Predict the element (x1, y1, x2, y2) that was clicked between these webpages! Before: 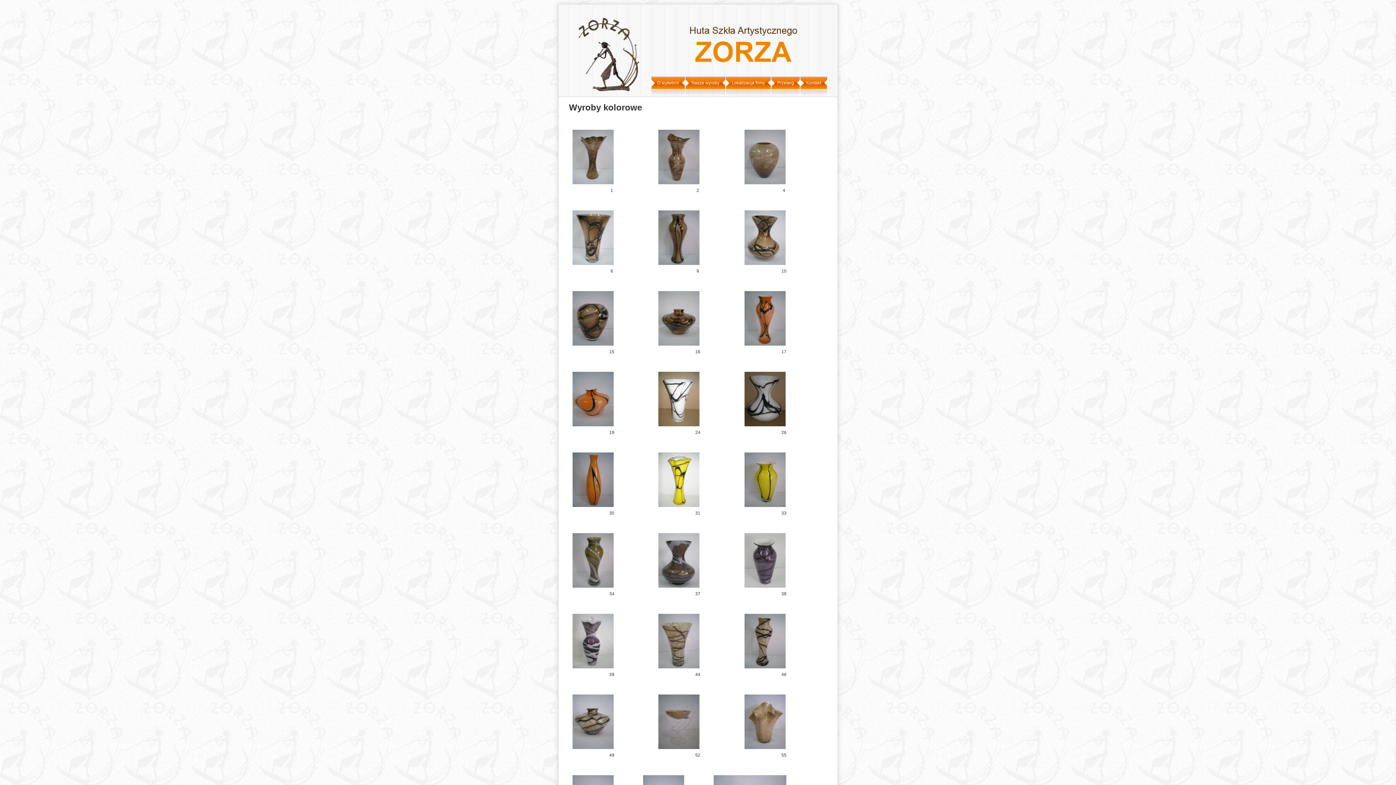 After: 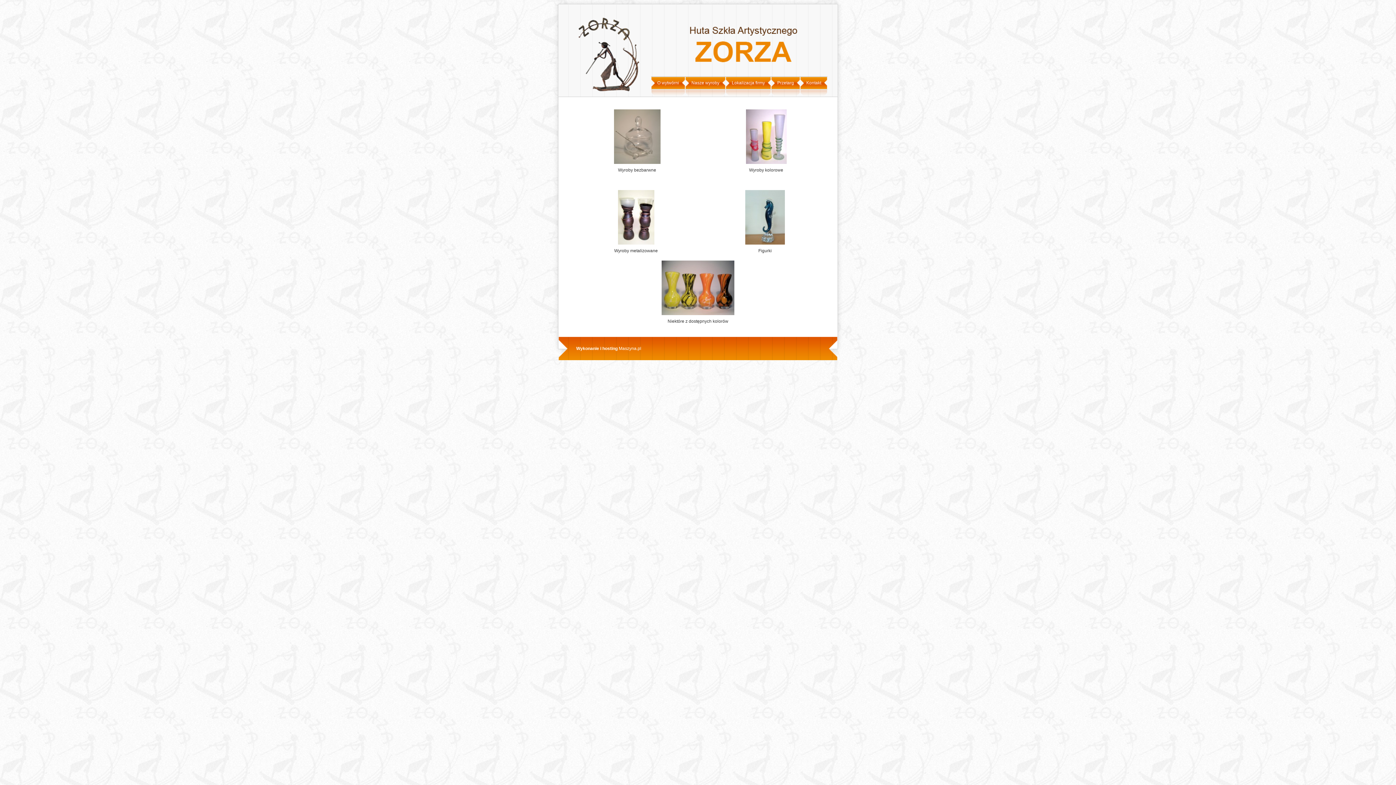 Action: label: Nasze wyroby bbox: (685, 76, 725, 96)